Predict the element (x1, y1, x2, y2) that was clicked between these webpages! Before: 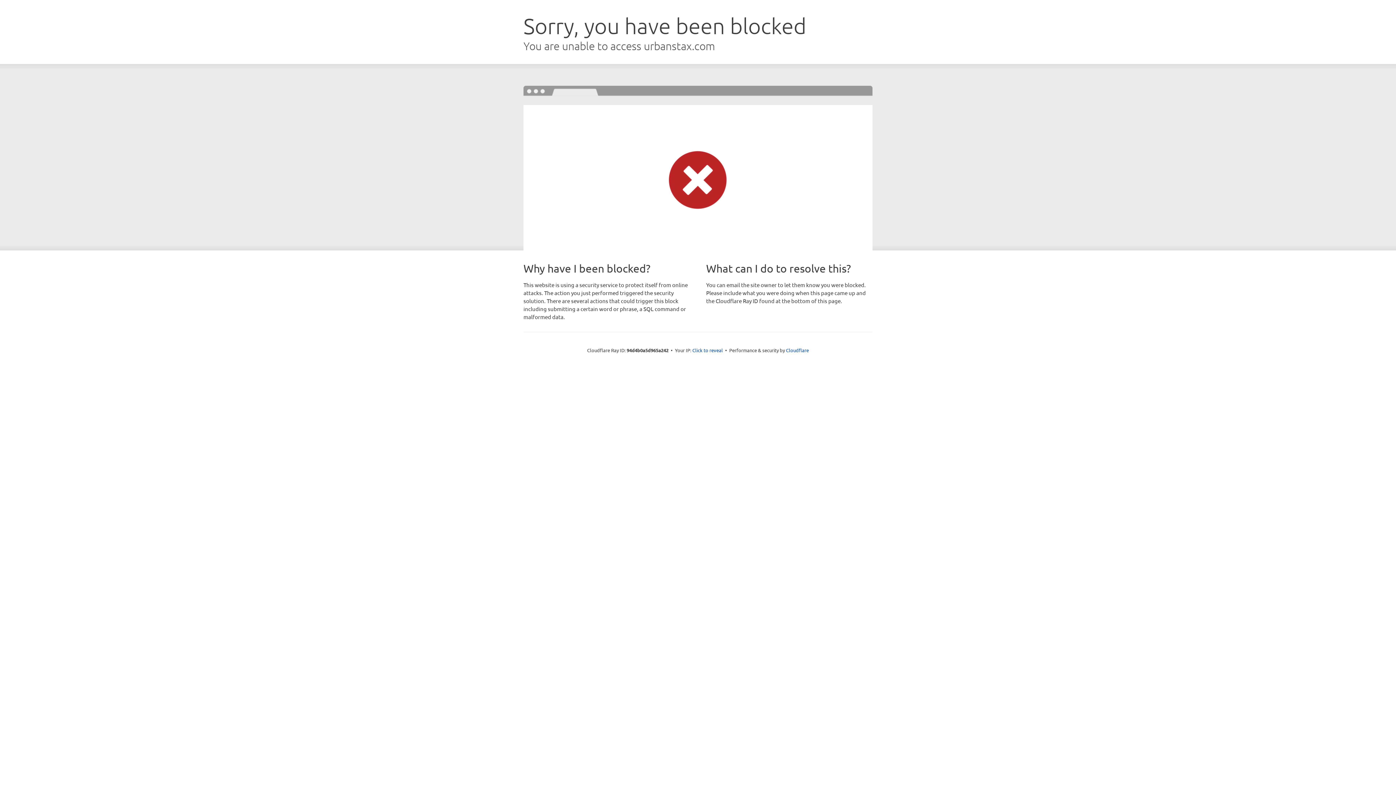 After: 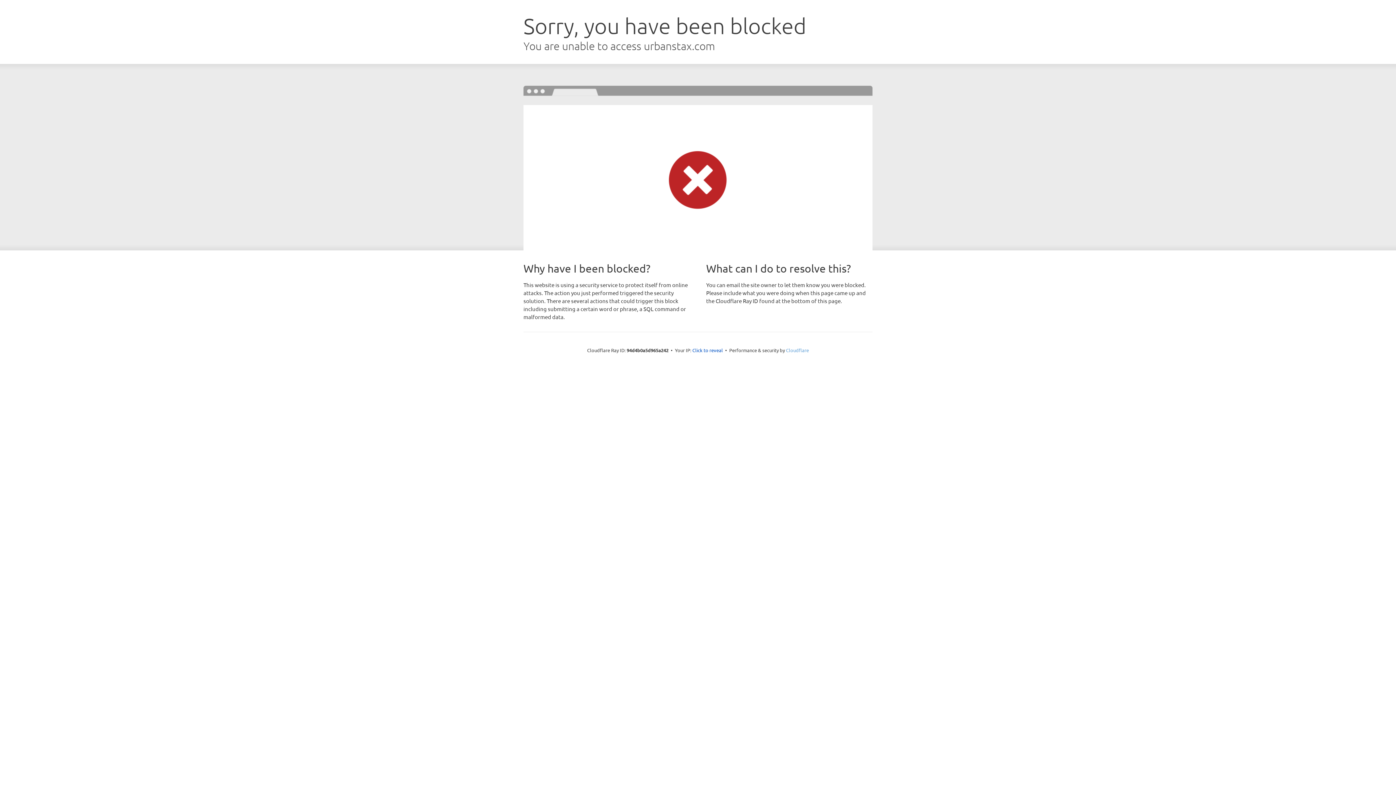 Action: bbox: (786, 347, 809, 353) label: Cloudflare